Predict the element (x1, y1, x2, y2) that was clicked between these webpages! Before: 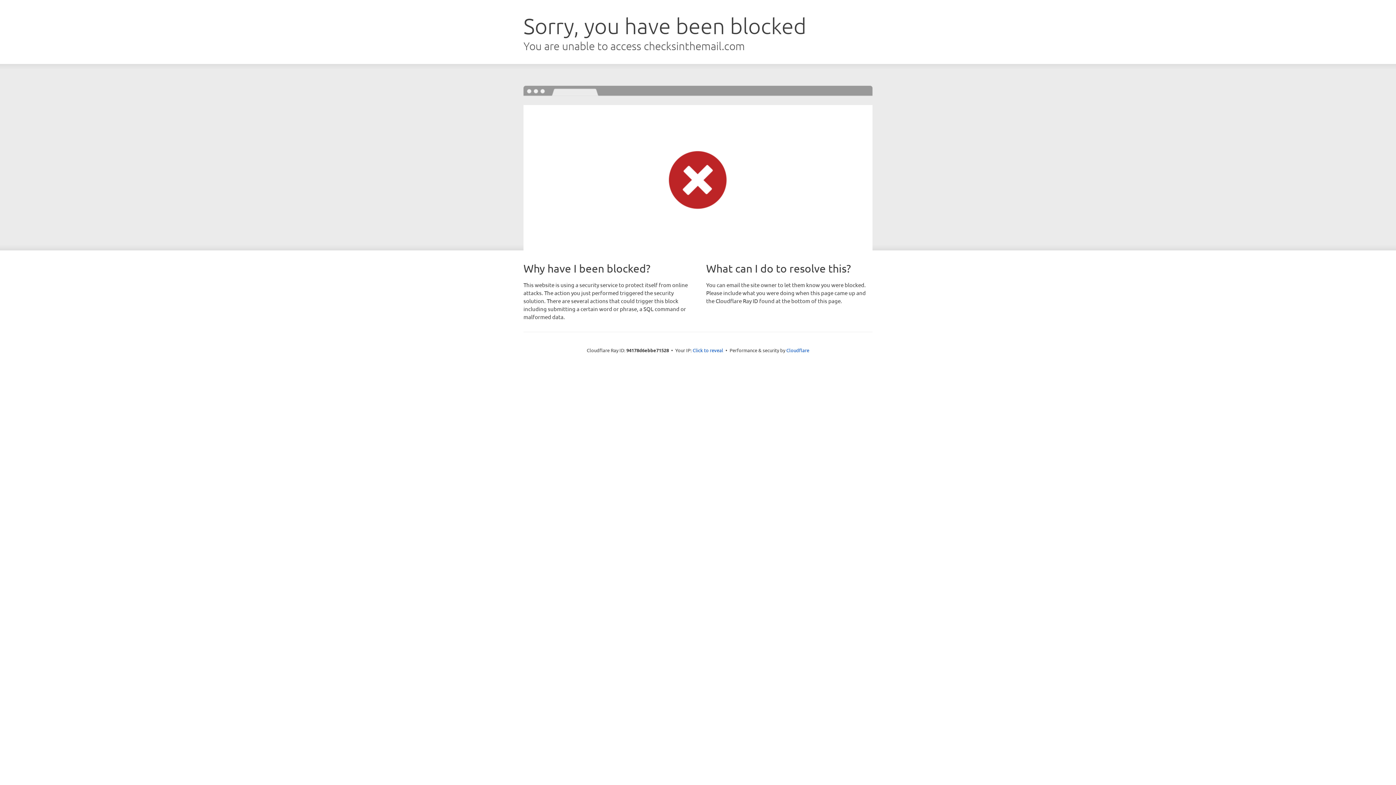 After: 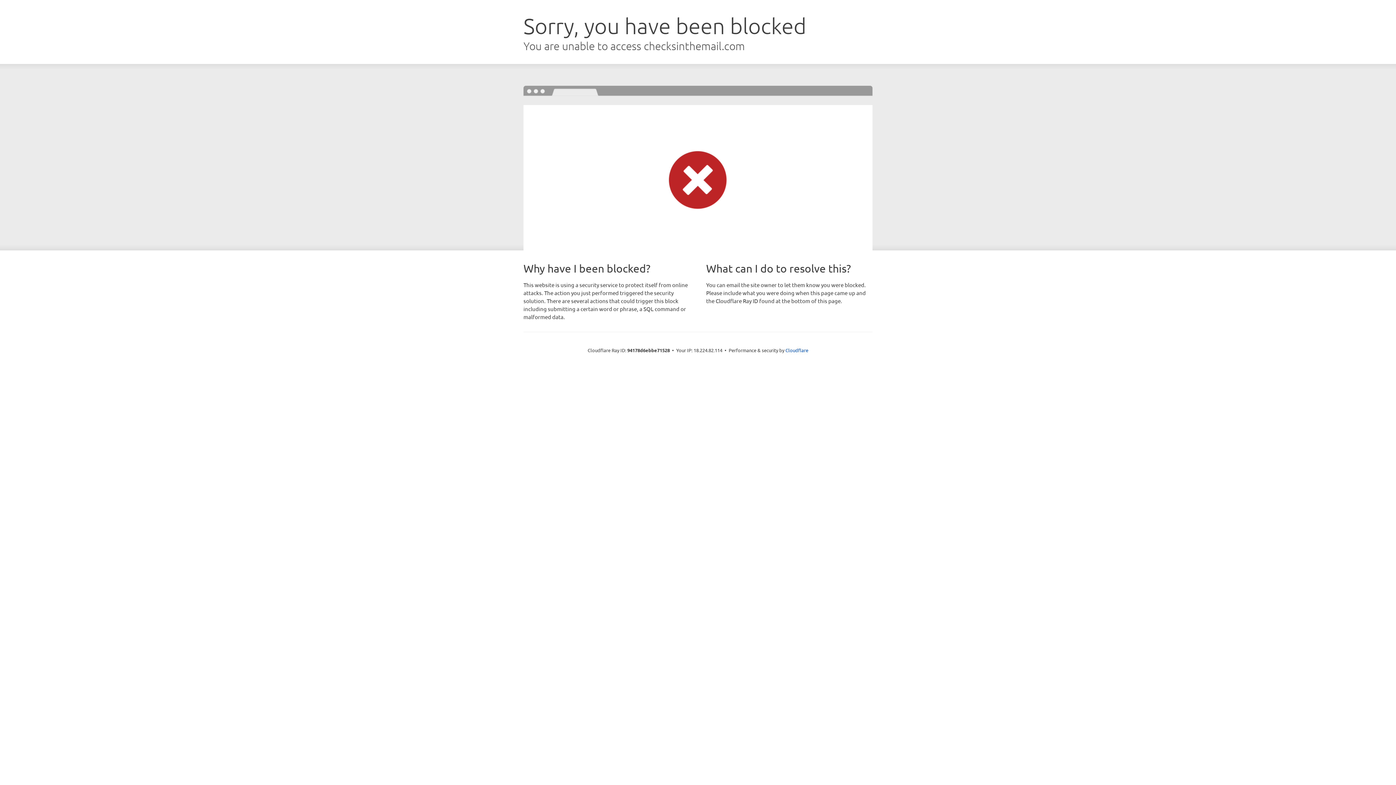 Action: bbox: (692, 346, 723, 353) label: Click to reveal